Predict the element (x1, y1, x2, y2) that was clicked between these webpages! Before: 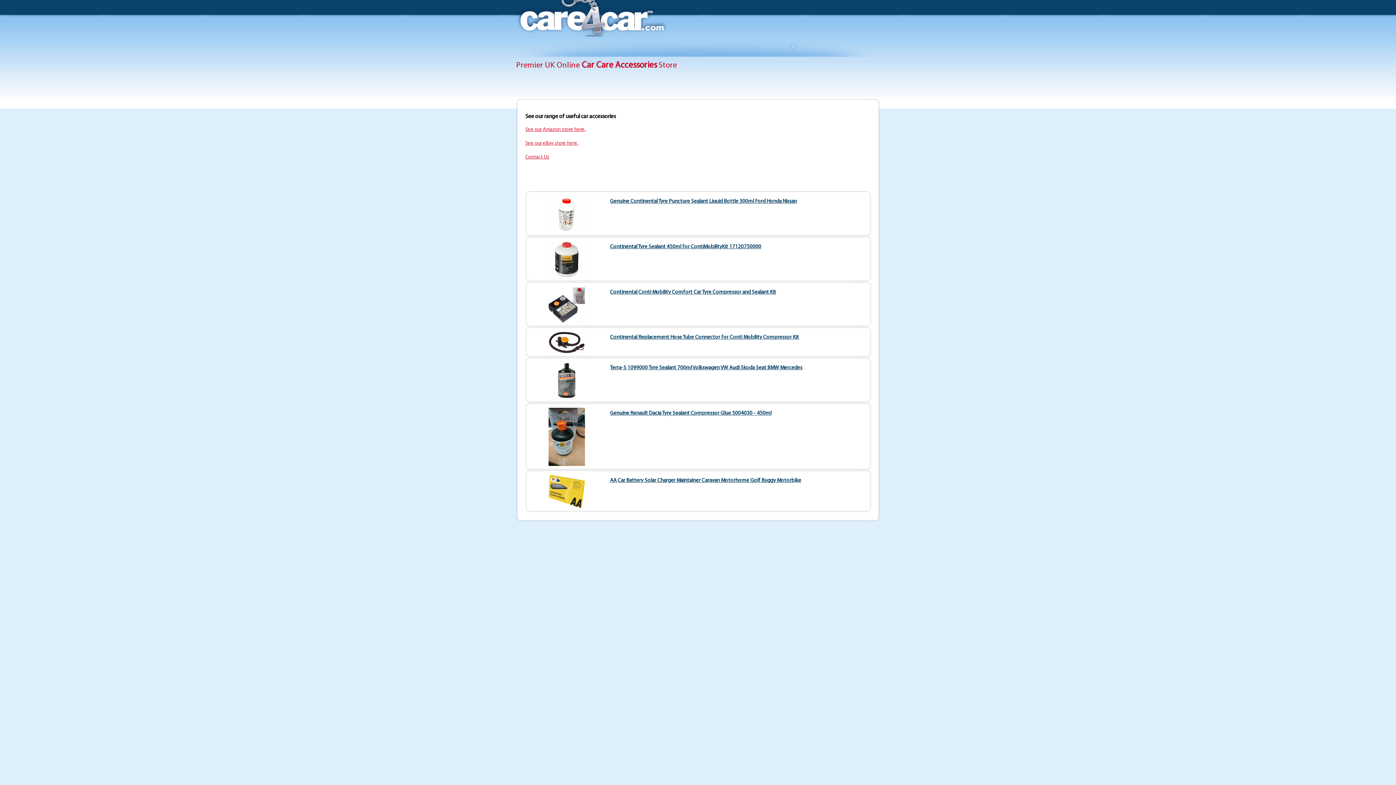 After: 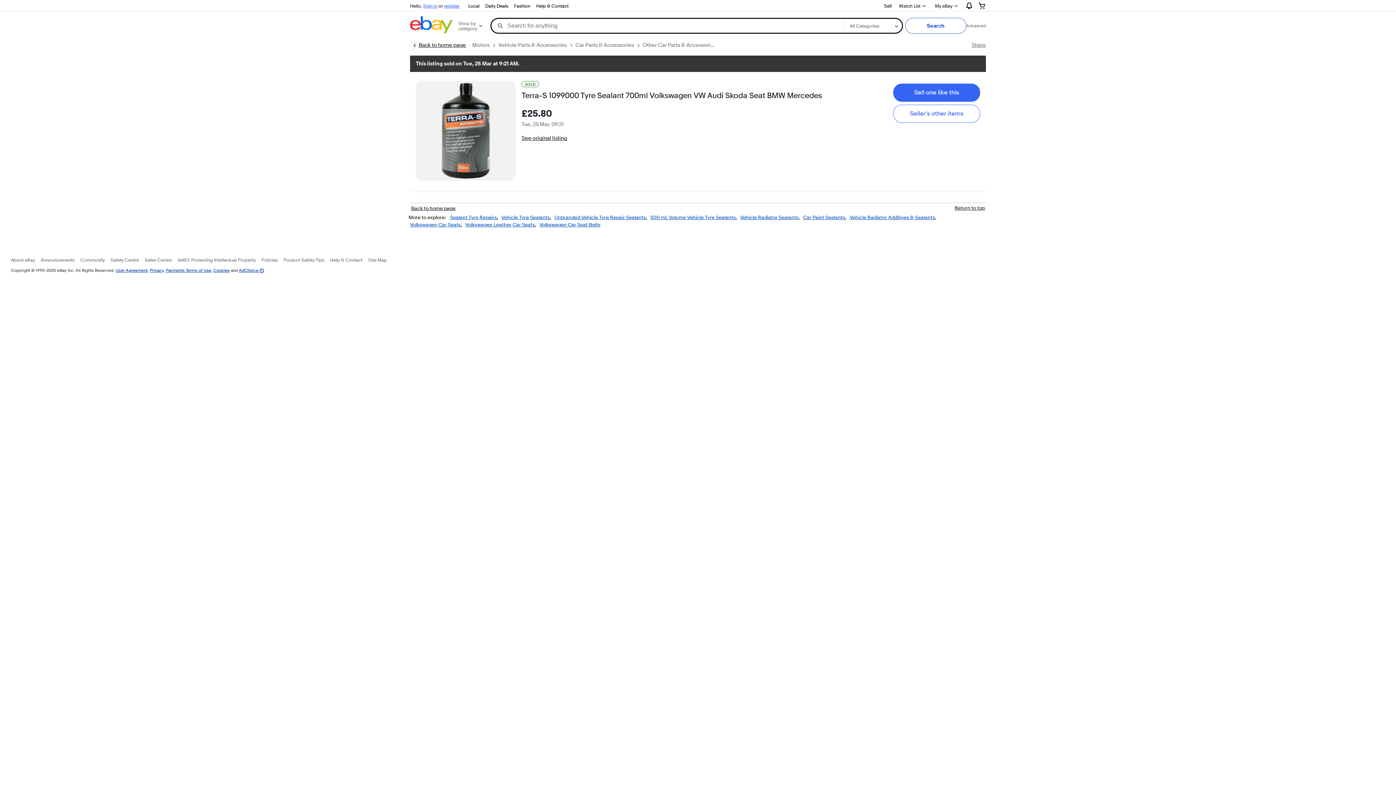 Action: bbox: (548, 394, 585, 400)